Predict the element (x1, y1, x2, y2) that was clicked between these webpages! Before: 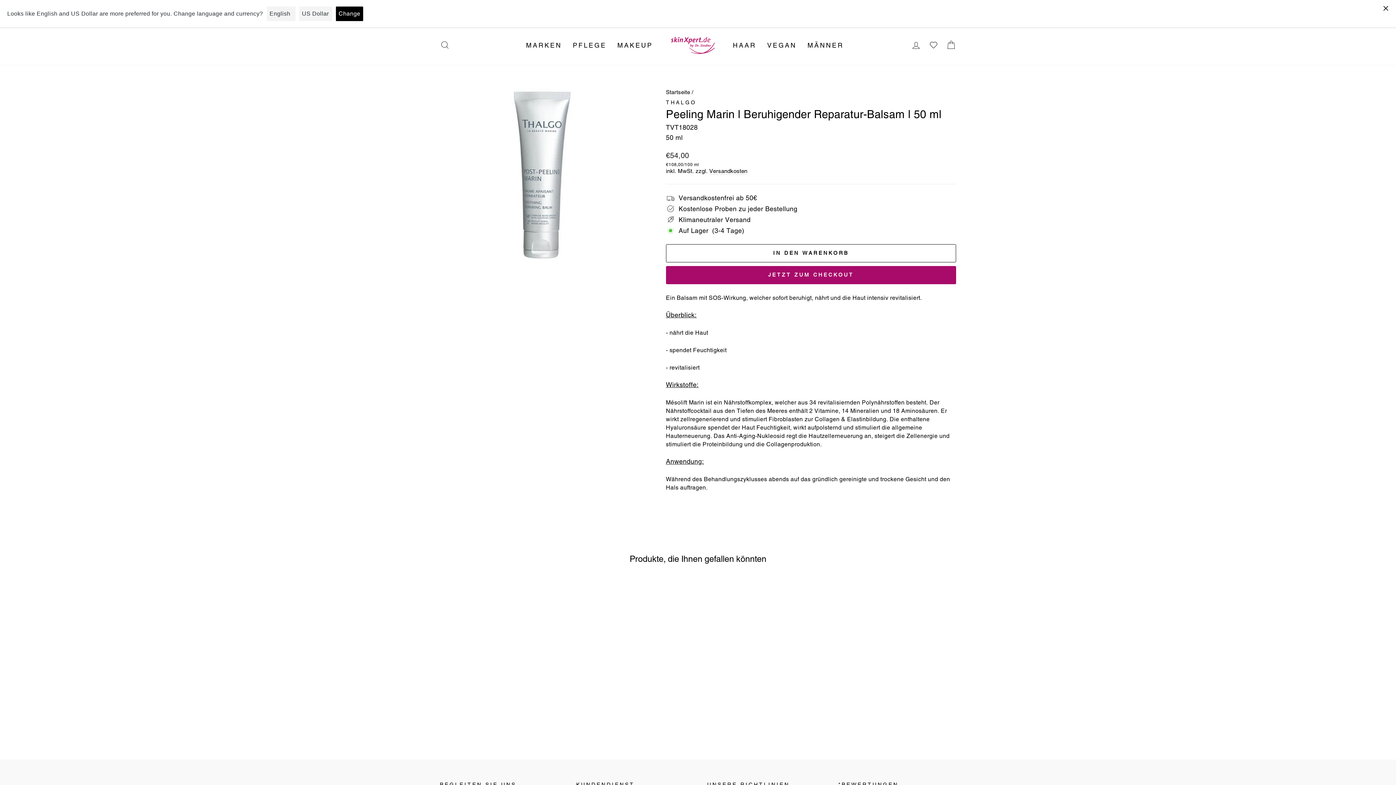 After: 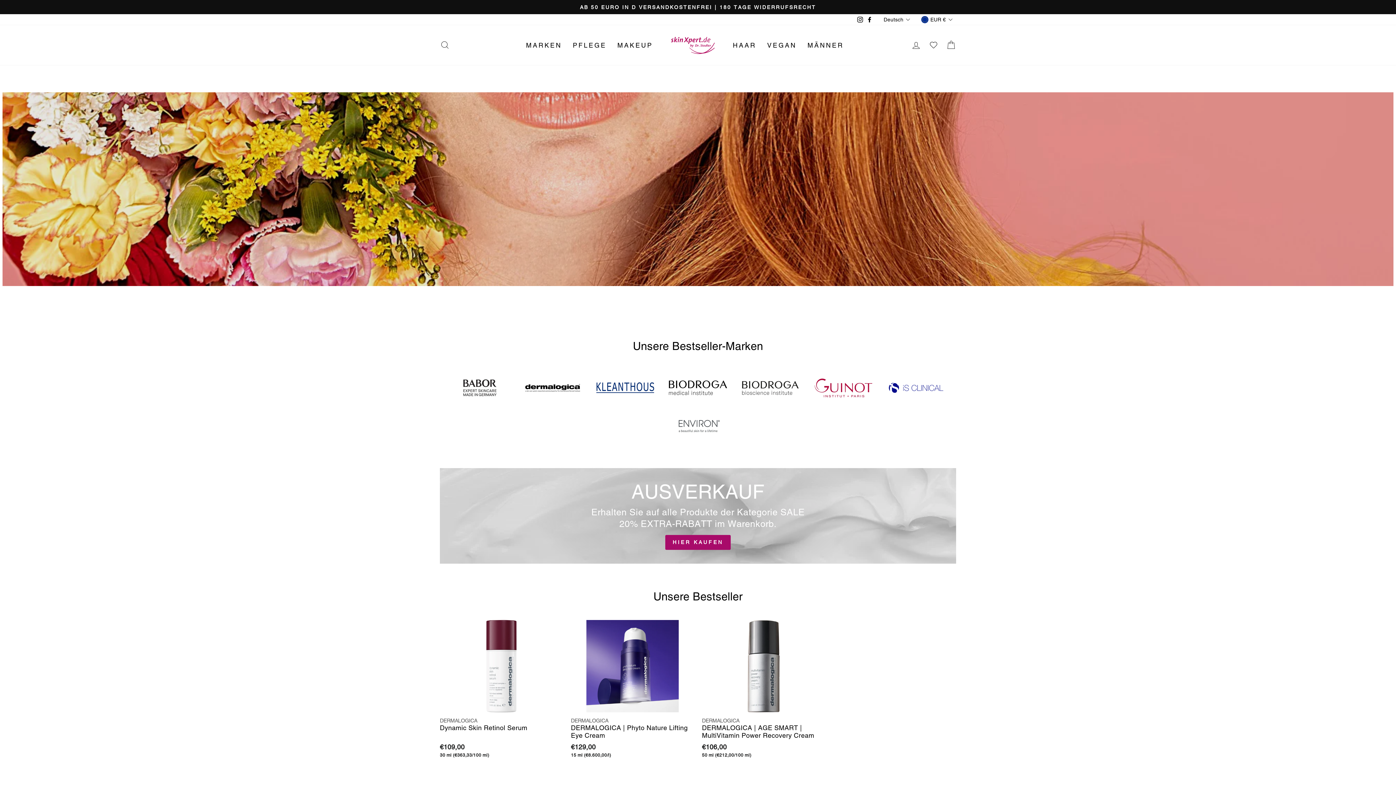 Action: bbox: (666, 89, 690, 95) label: Startseite